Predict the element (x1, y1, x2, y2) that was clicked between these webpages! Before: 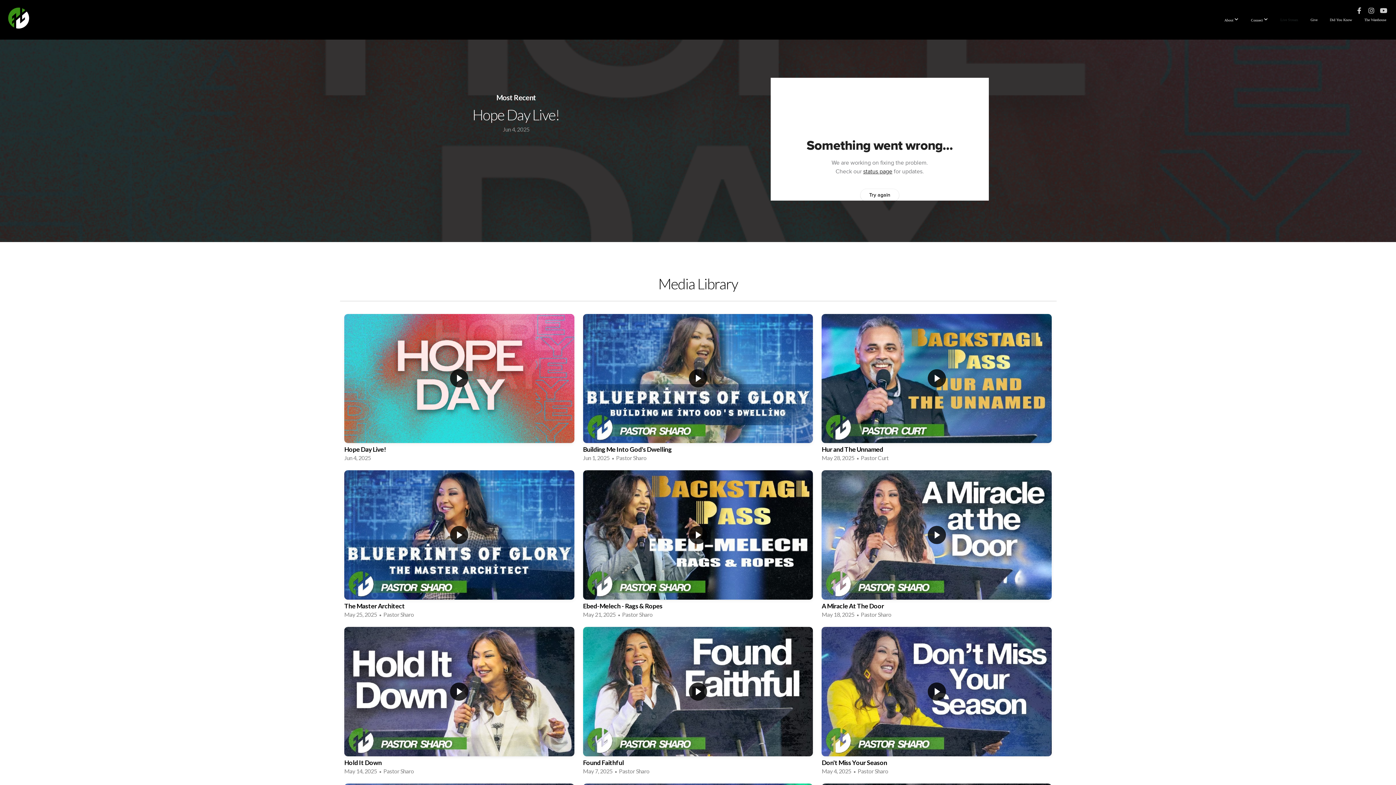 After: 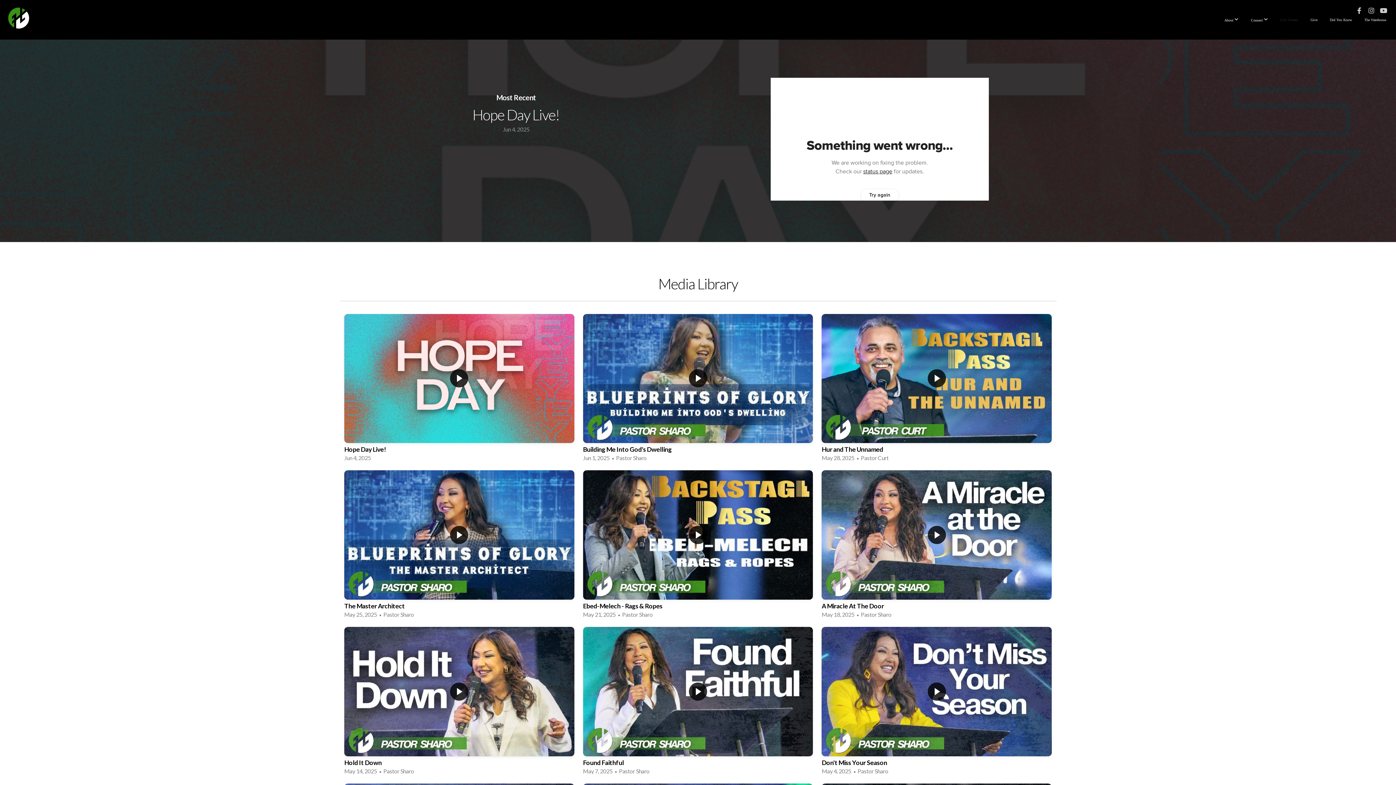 Action: label: Live Stream bbox: (1275, 10, 1304, 29)